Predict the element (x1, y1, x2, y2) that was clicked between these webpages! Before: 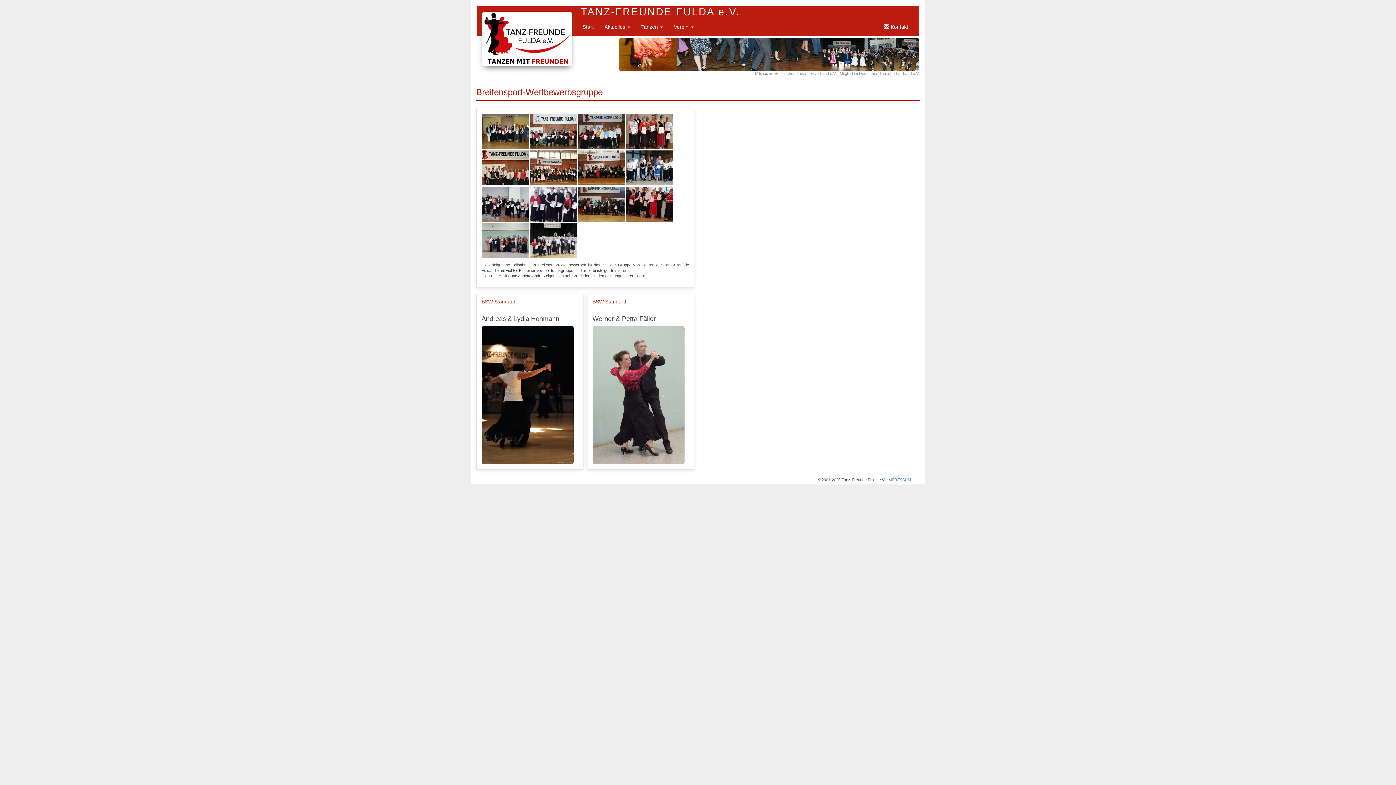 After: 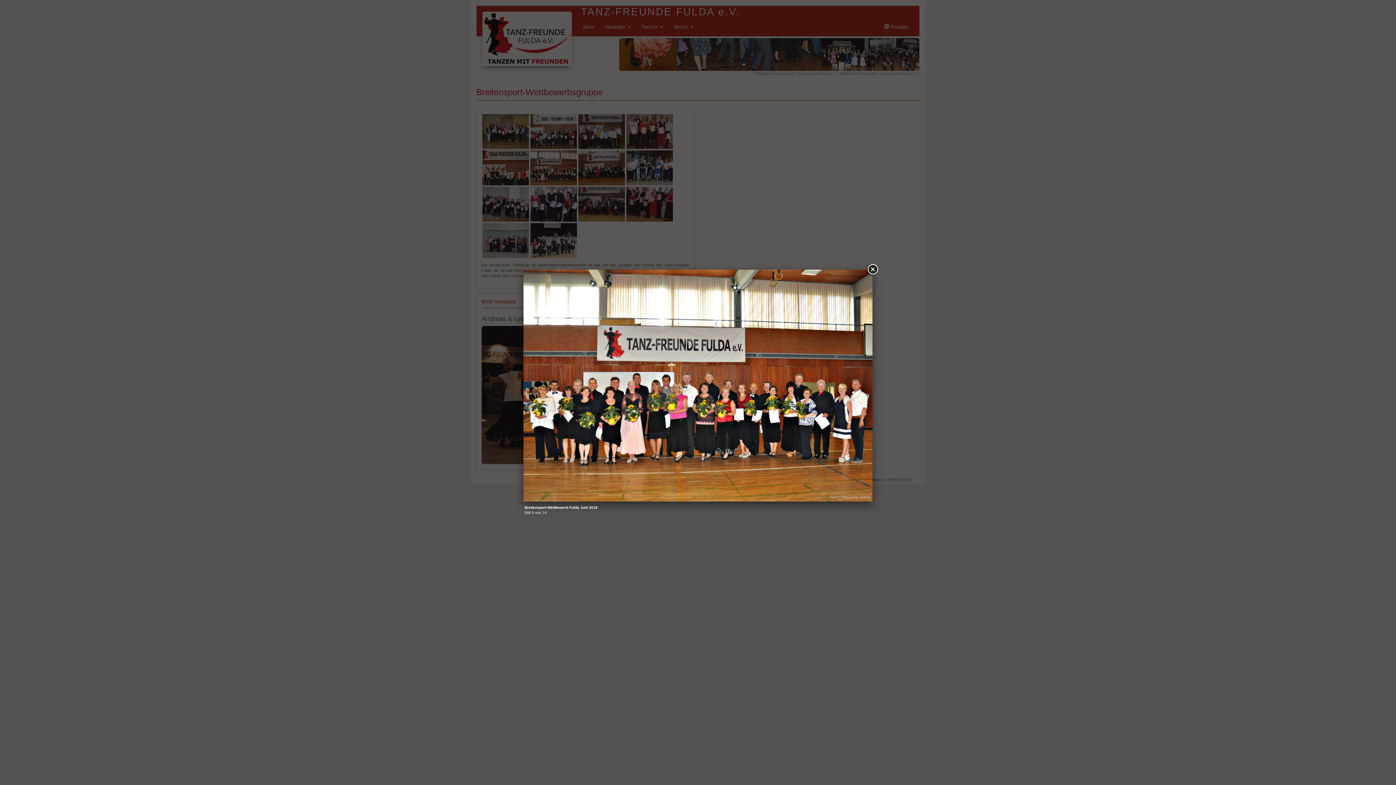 Action: bbox: (530, 150, 577, 185)